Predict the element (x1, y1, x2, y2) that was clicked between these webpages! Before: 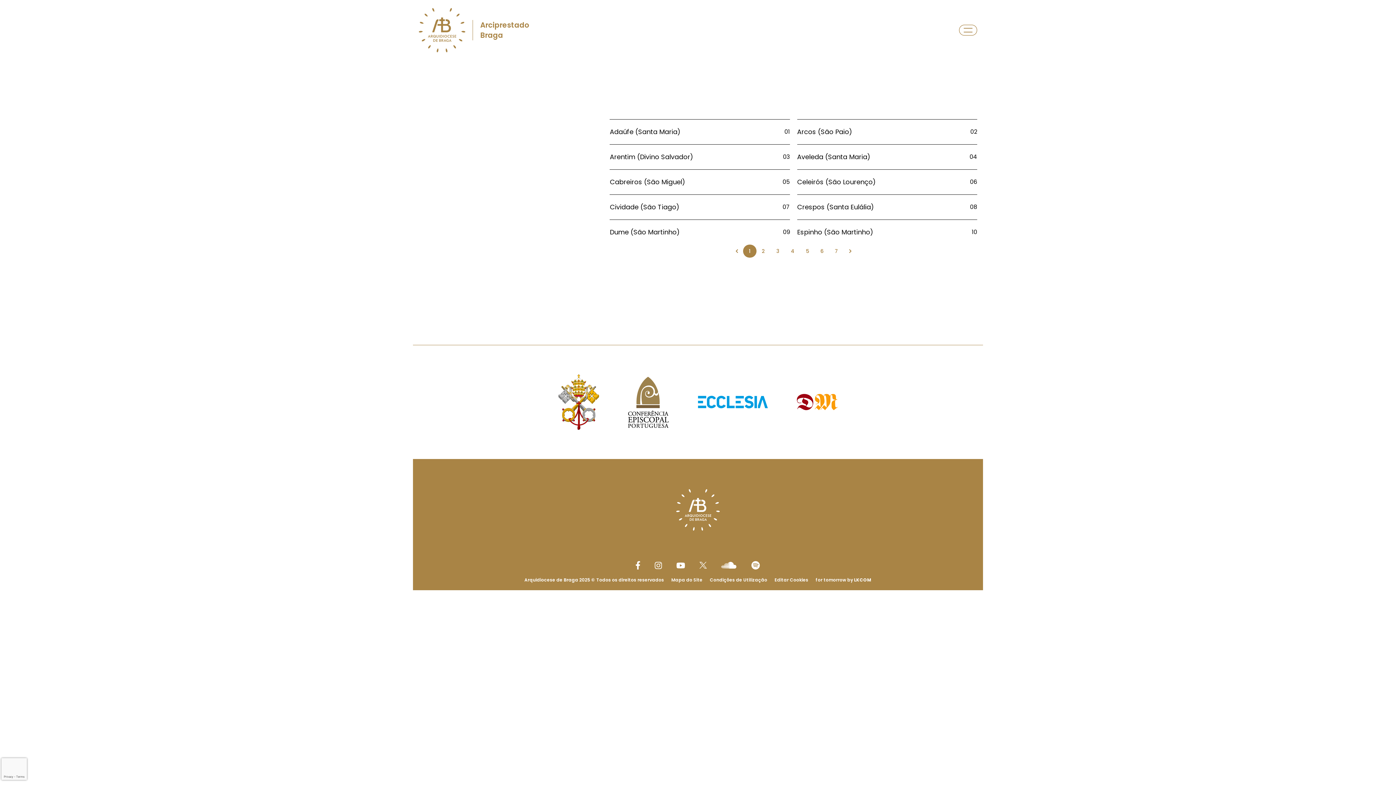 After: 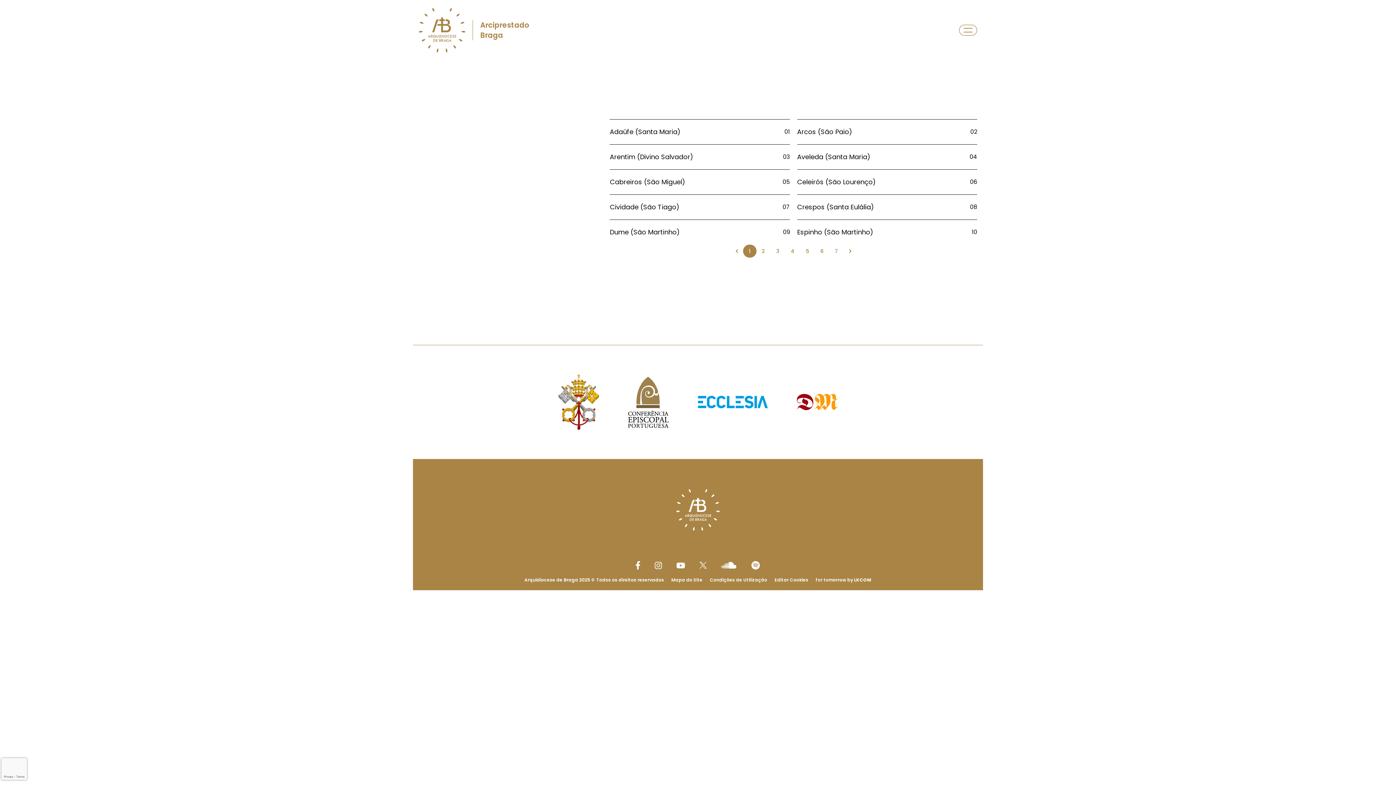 Action: bbox: (751, 561, 760, 570) label: link to Spotify